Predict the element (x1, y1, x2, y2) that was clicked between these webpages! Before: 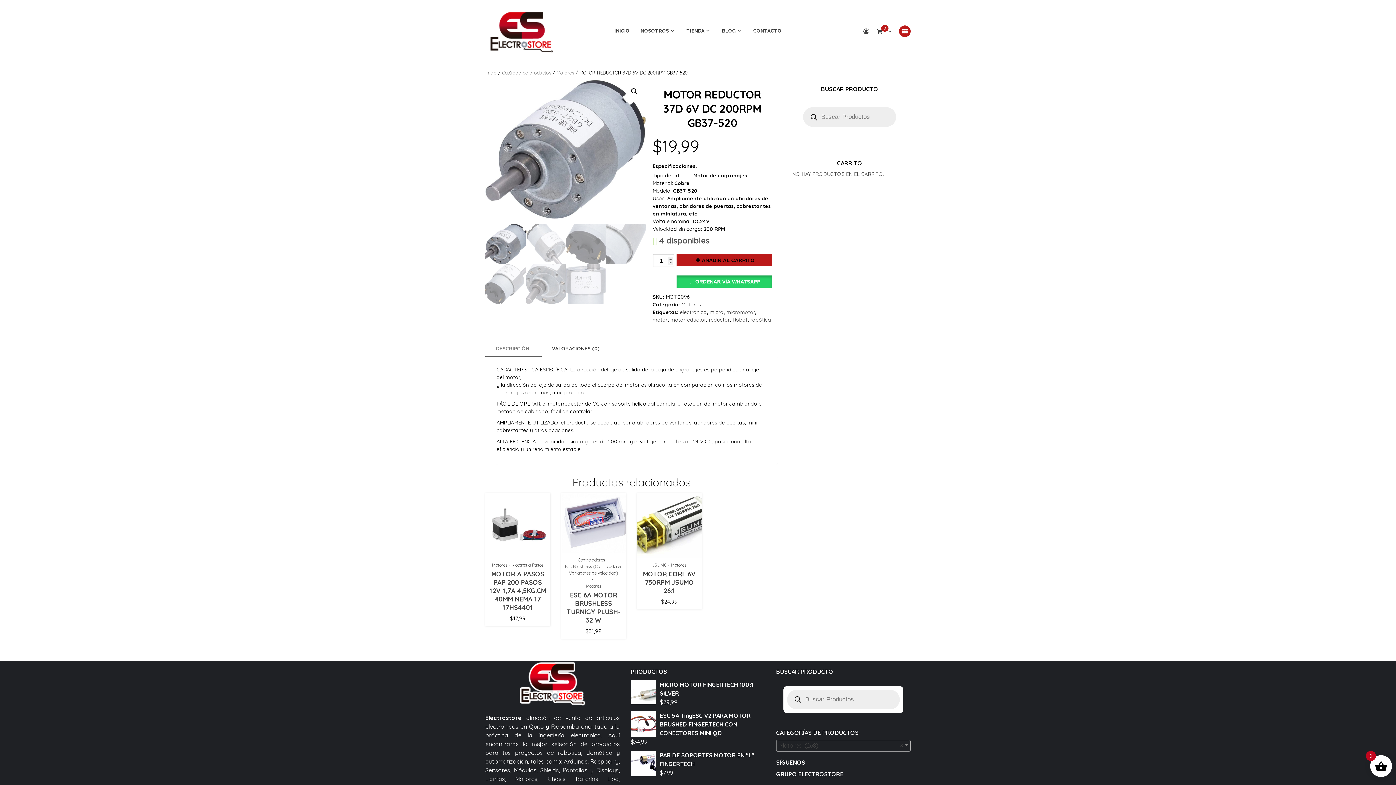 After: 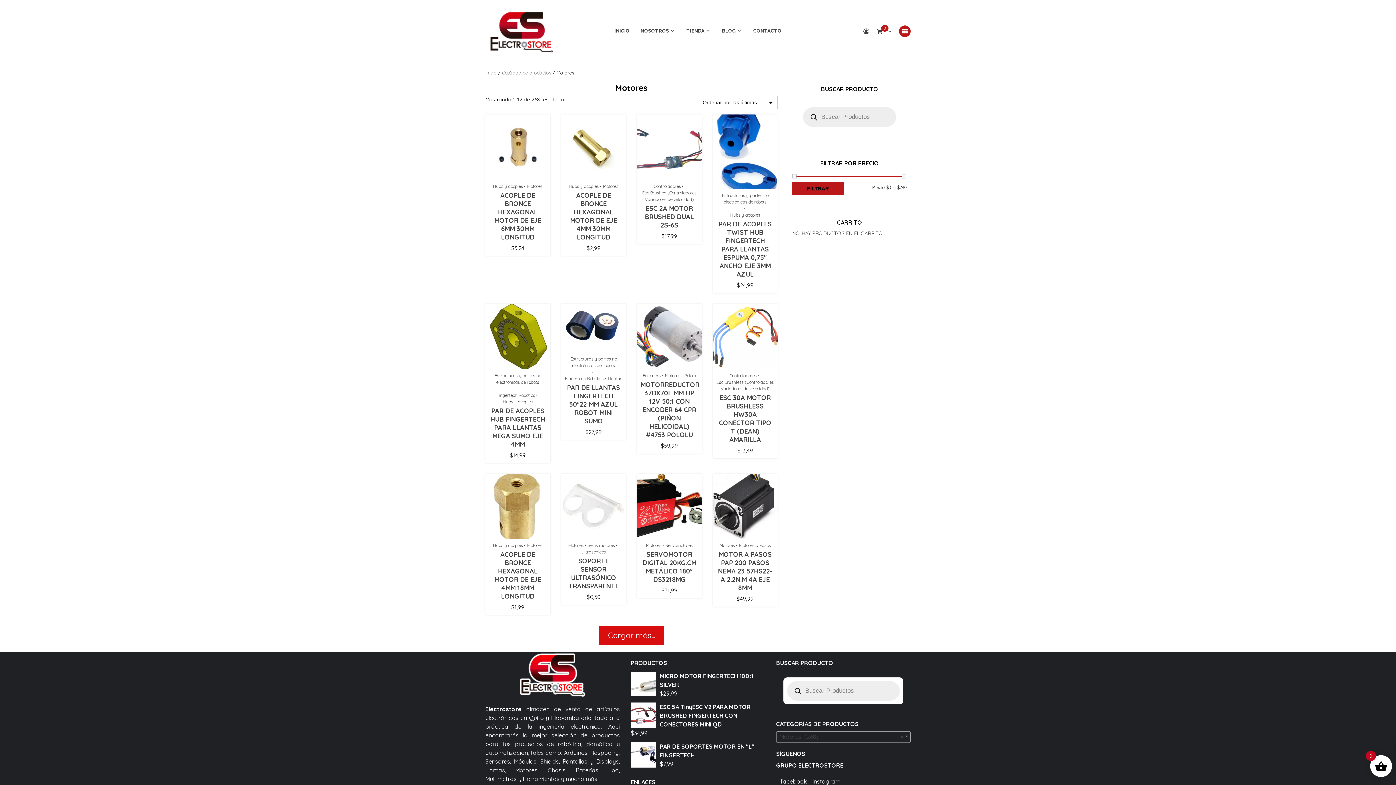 Action: label: Motores bbox: (671, 562, 686, 568)